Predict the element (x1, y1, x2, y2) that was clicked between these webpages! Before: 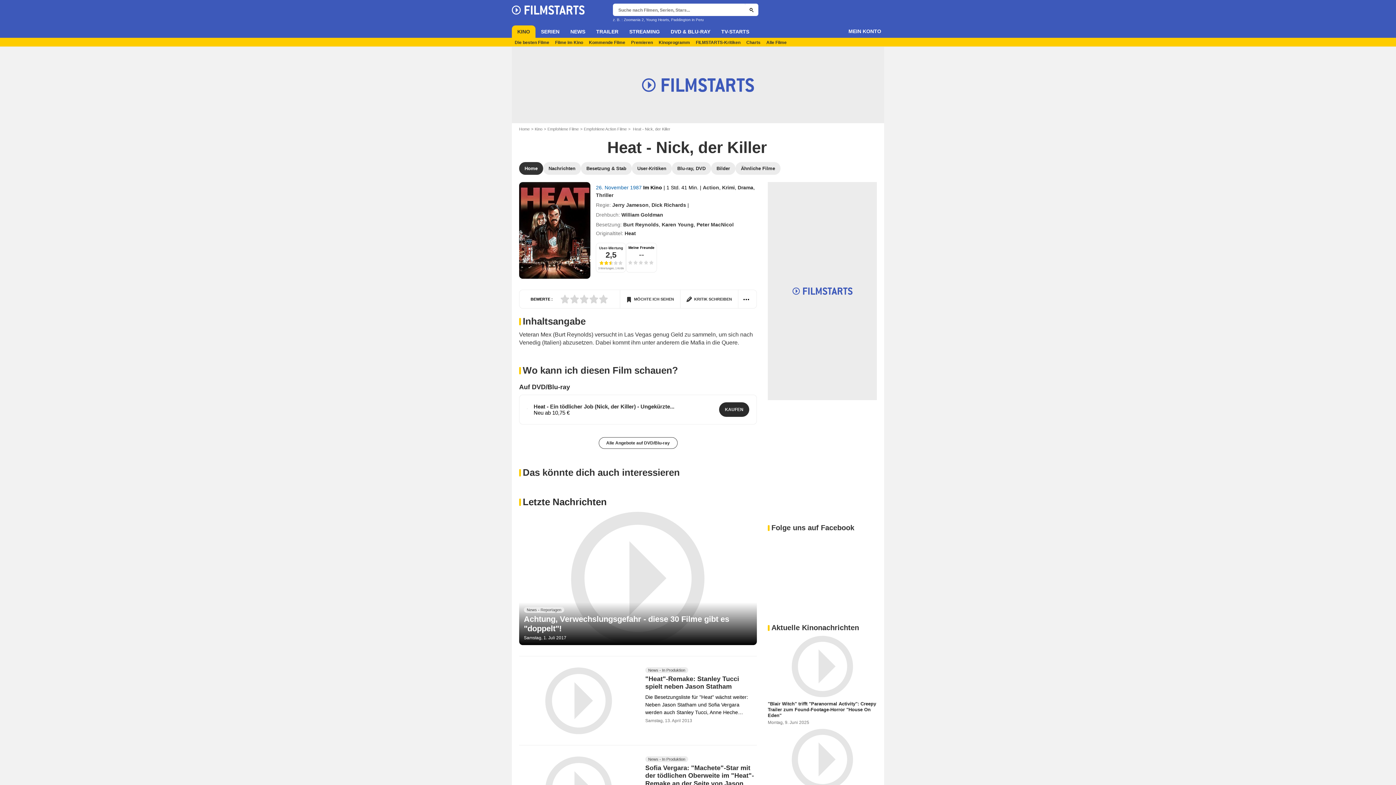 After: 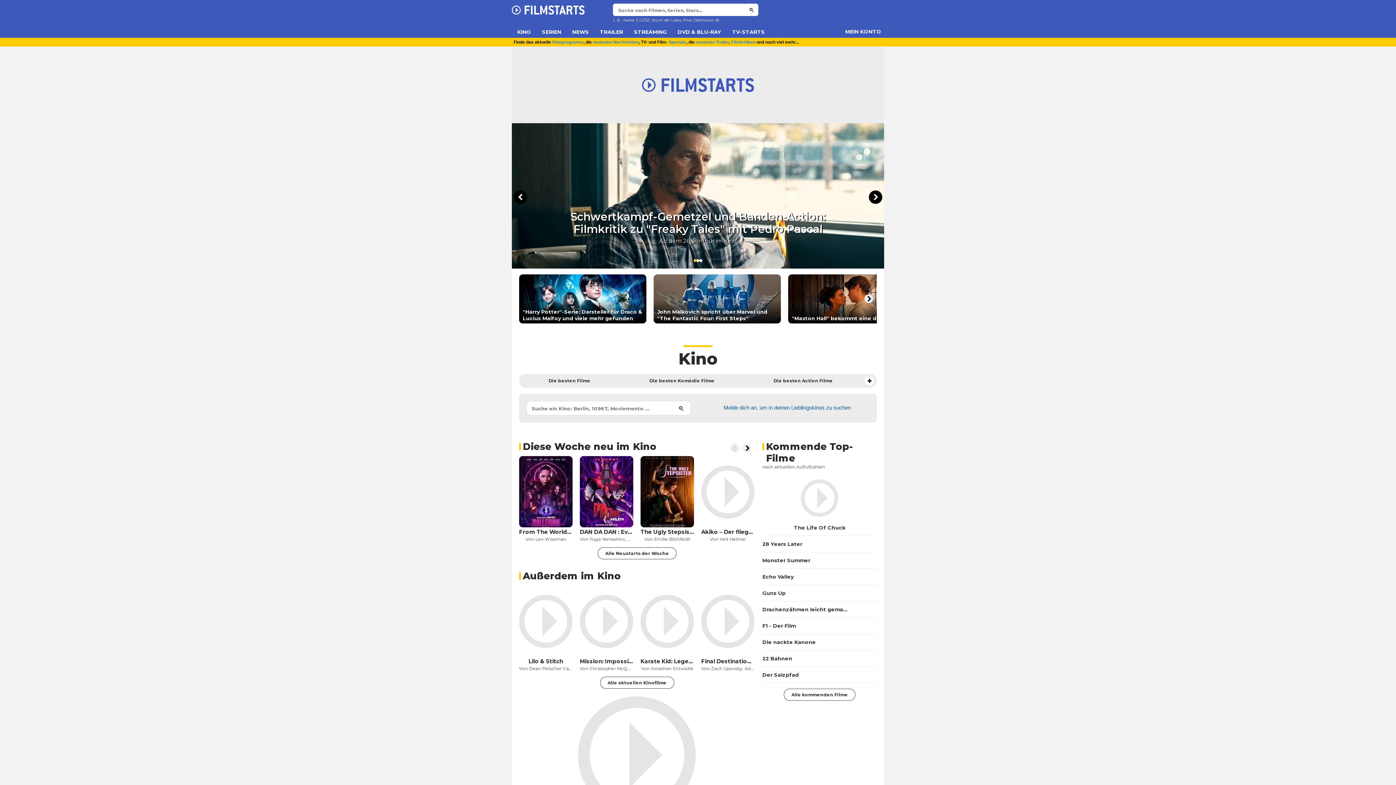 Action: label: Home bbox: (519, 126, 534, 131)